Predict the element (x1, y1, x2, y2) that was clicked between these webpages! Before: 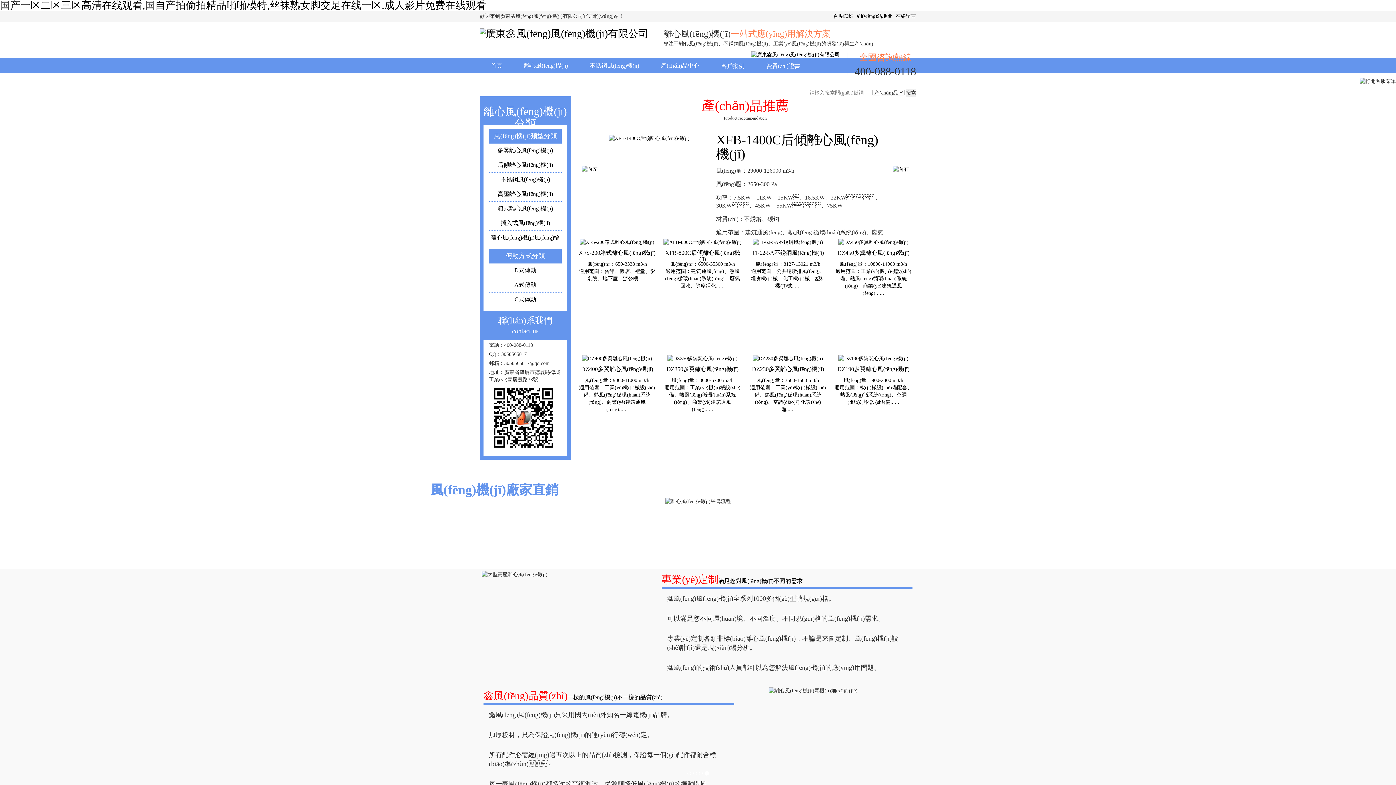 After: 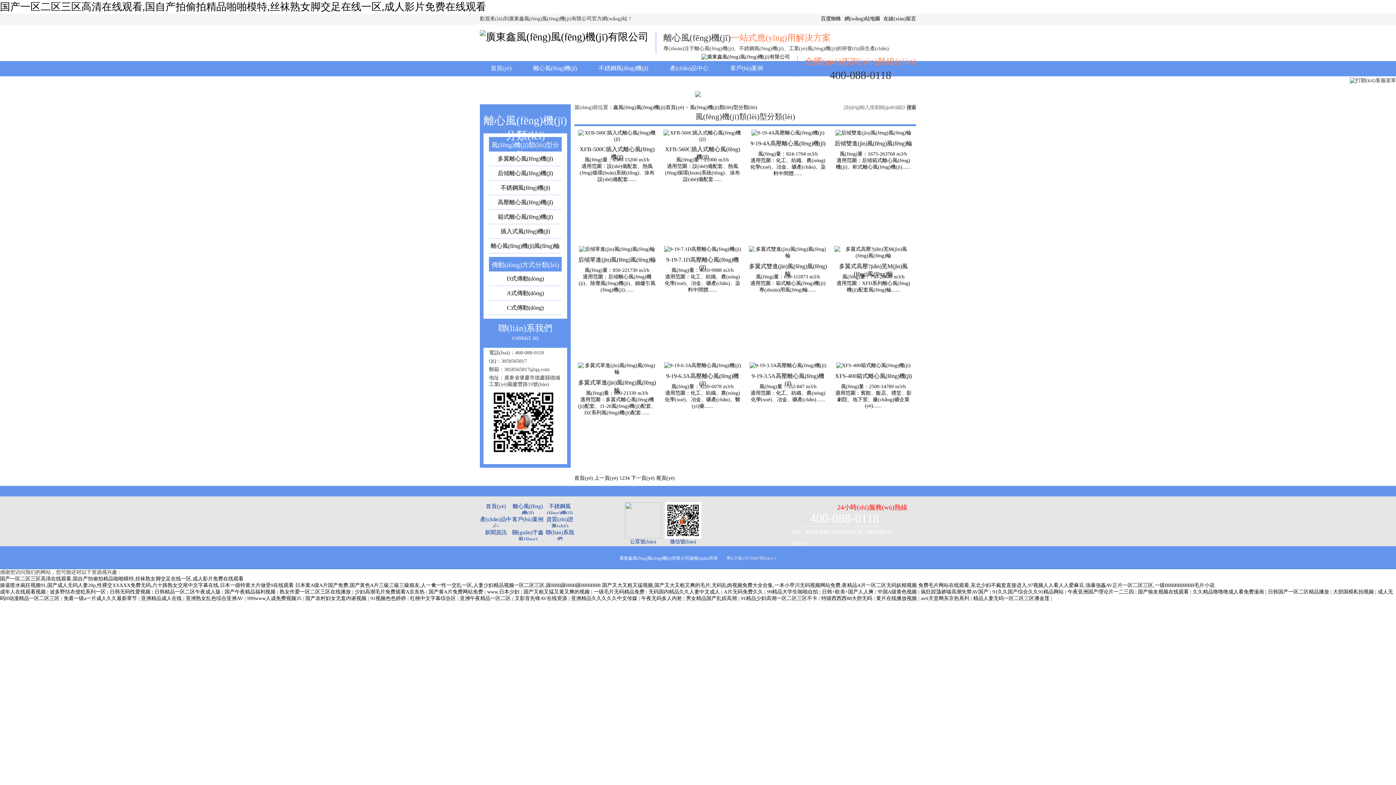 Action: bbox: (493, 132, 557, 139) label: 風(fēng)機(jī)類型分類